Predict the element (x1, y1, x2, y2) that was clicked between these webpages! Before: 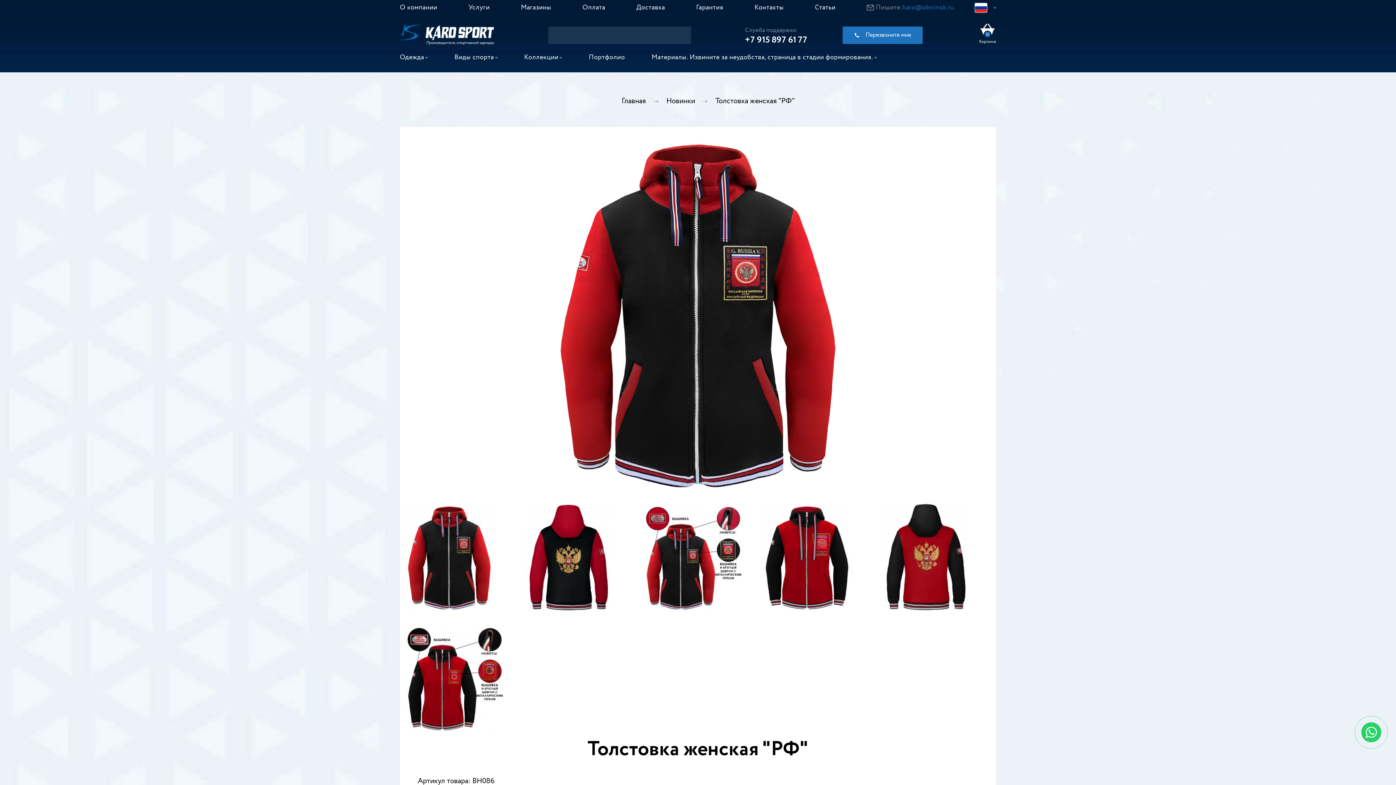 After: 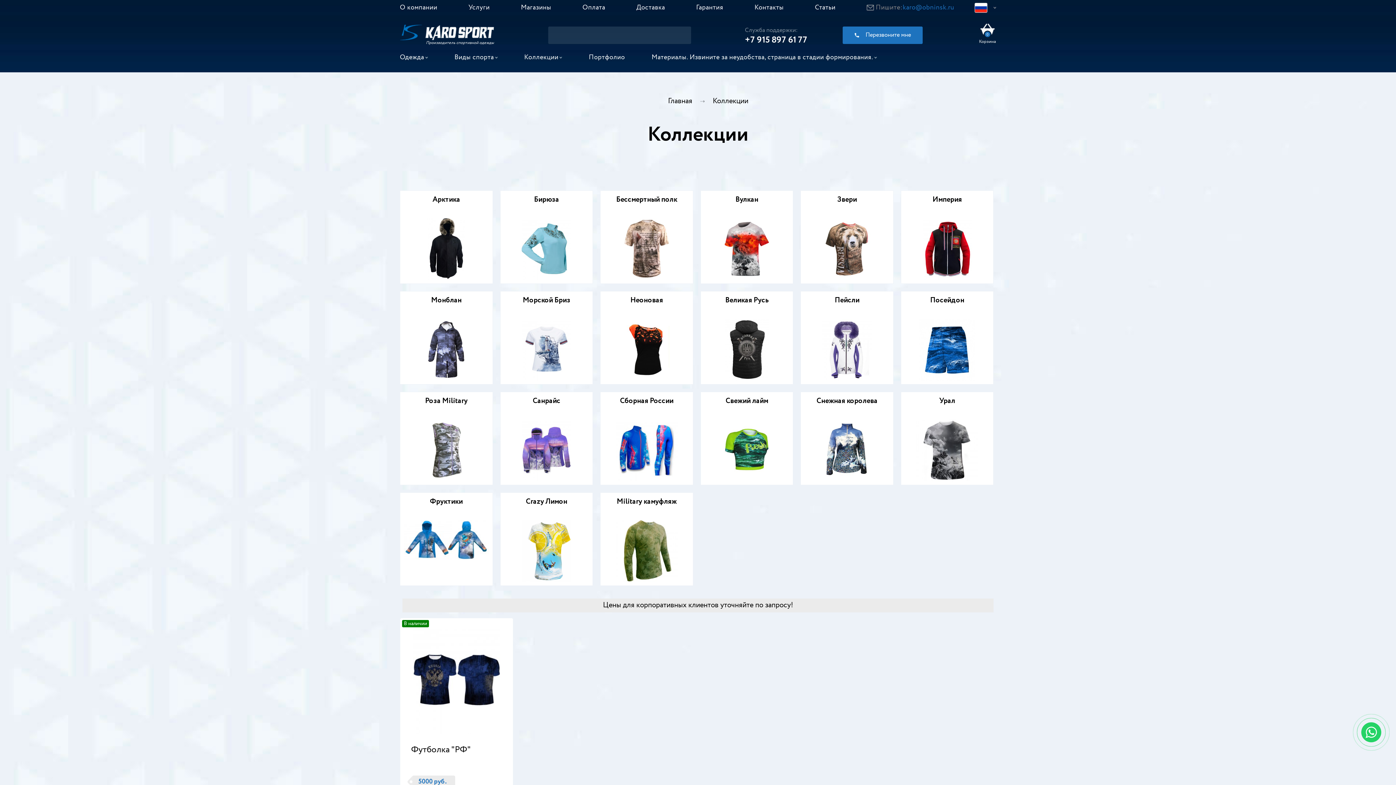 Action: bbox: (524, 52, 562, 62) label: Коллекции